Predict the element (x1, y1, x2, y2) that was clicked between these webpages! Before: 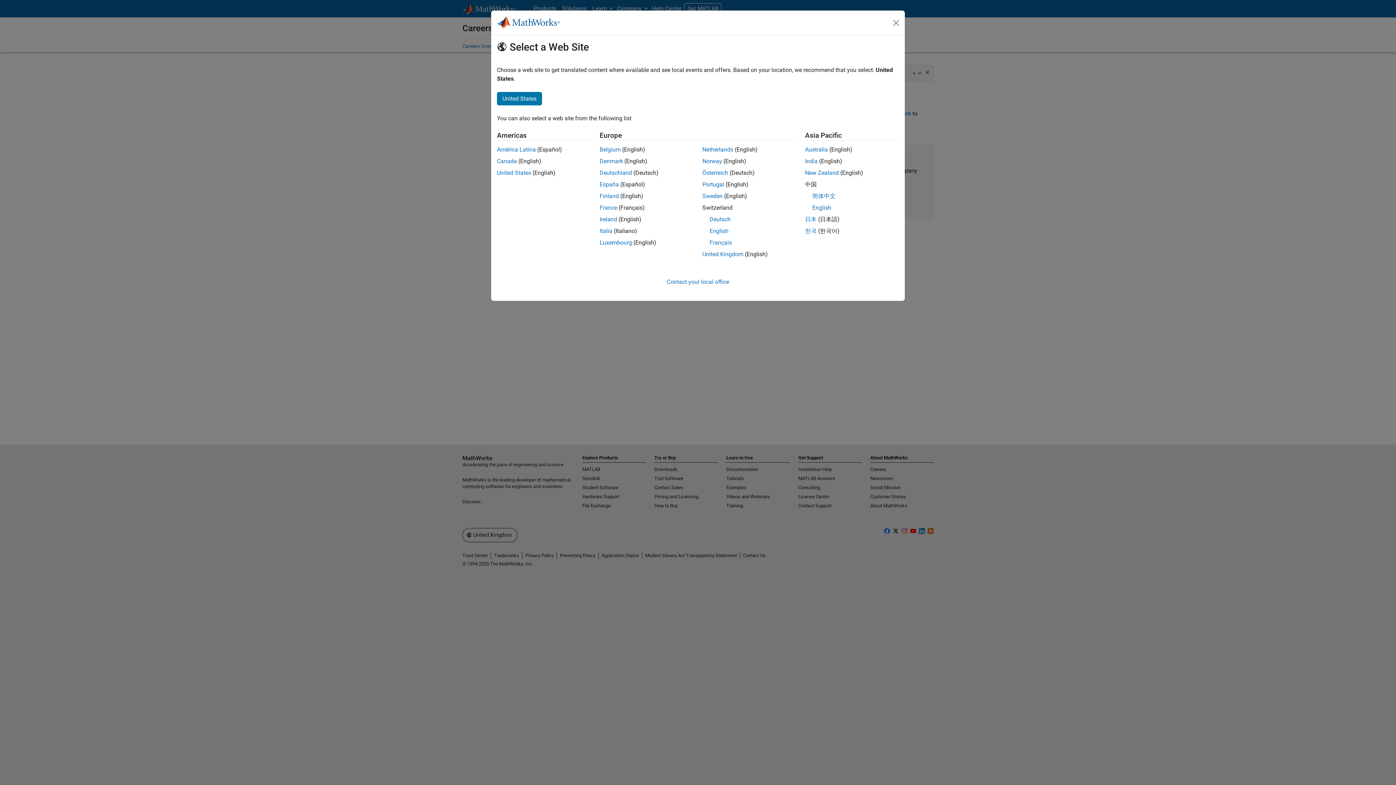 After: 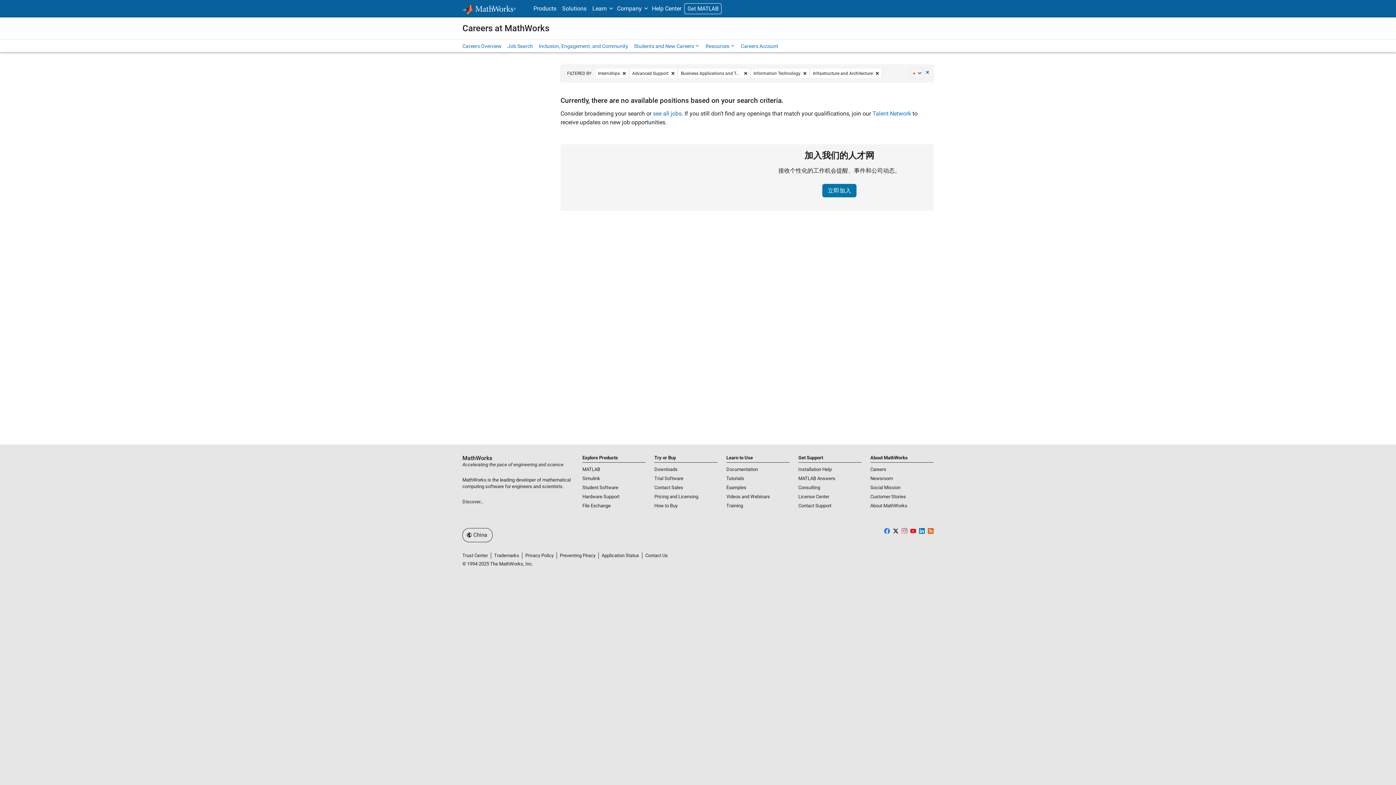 Action: bbox: (812, 204, 831, 211) label: English